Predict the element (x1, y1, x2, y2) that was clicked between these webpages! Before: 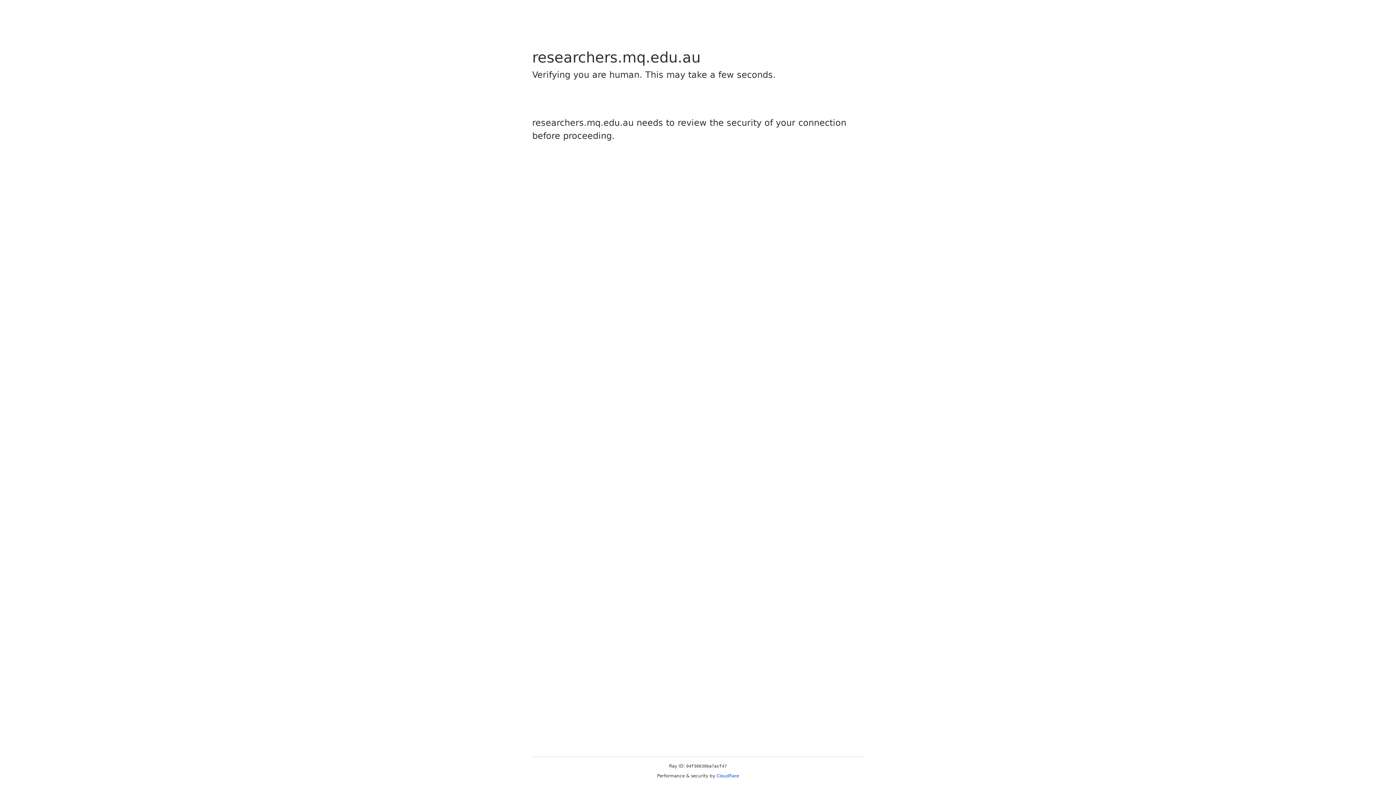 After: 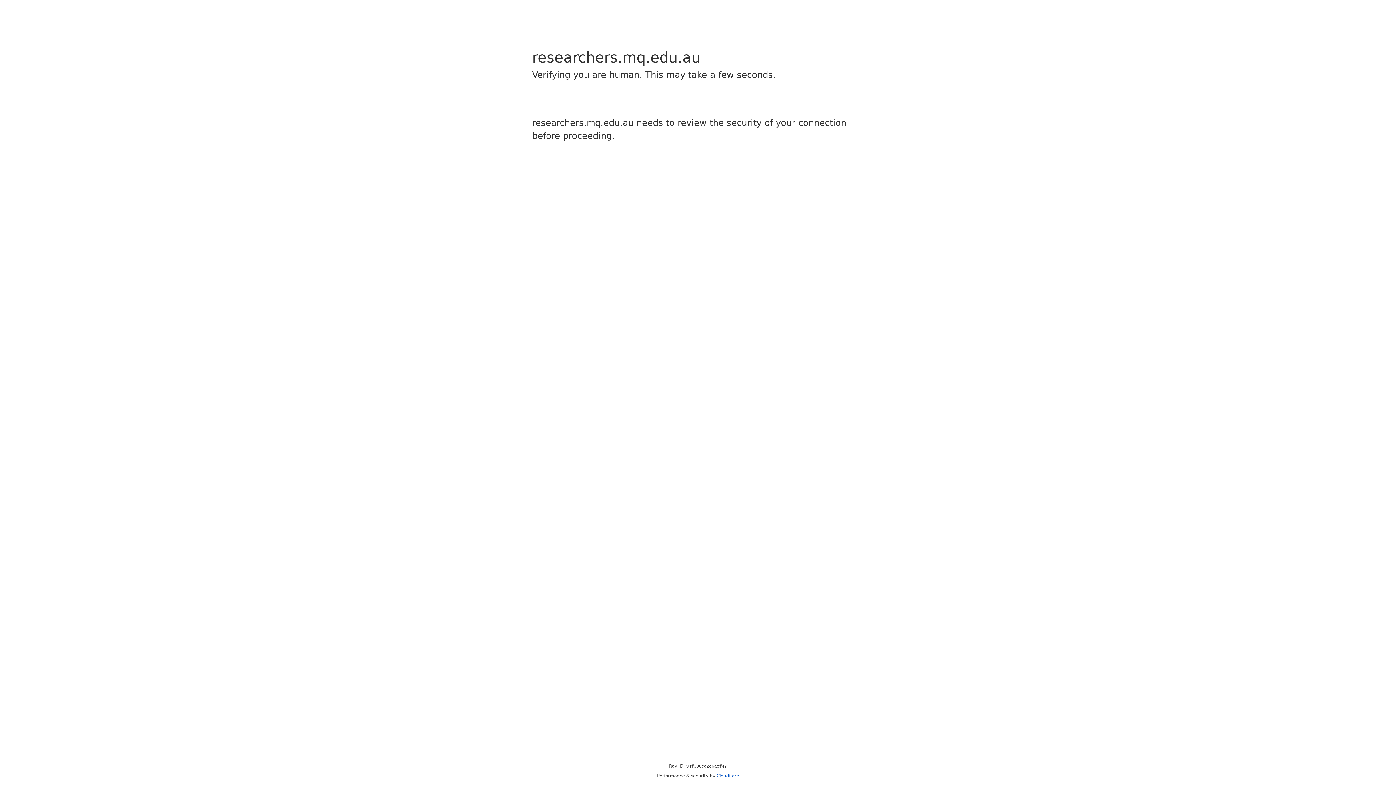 Action: bbox: (716, 773, 739, 778) label: Cloudflare